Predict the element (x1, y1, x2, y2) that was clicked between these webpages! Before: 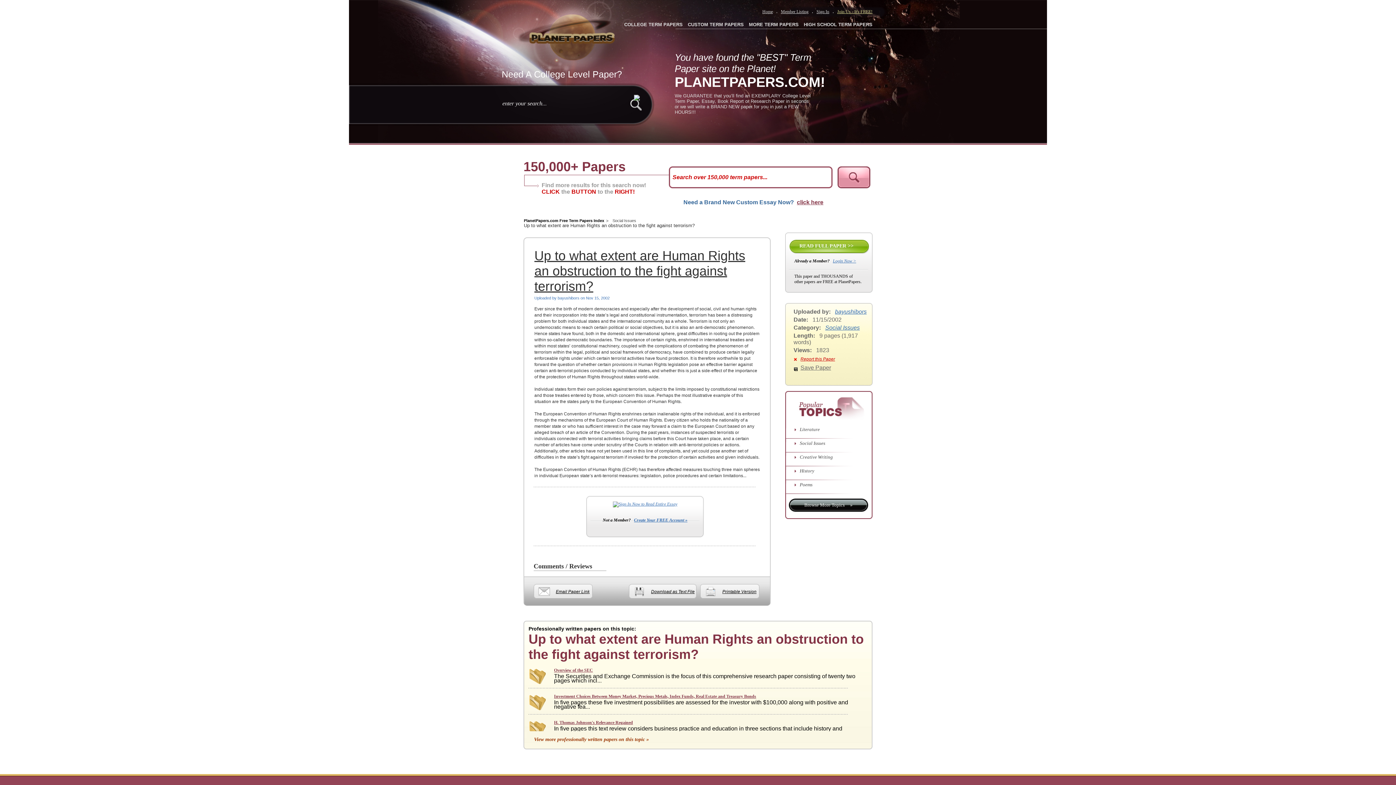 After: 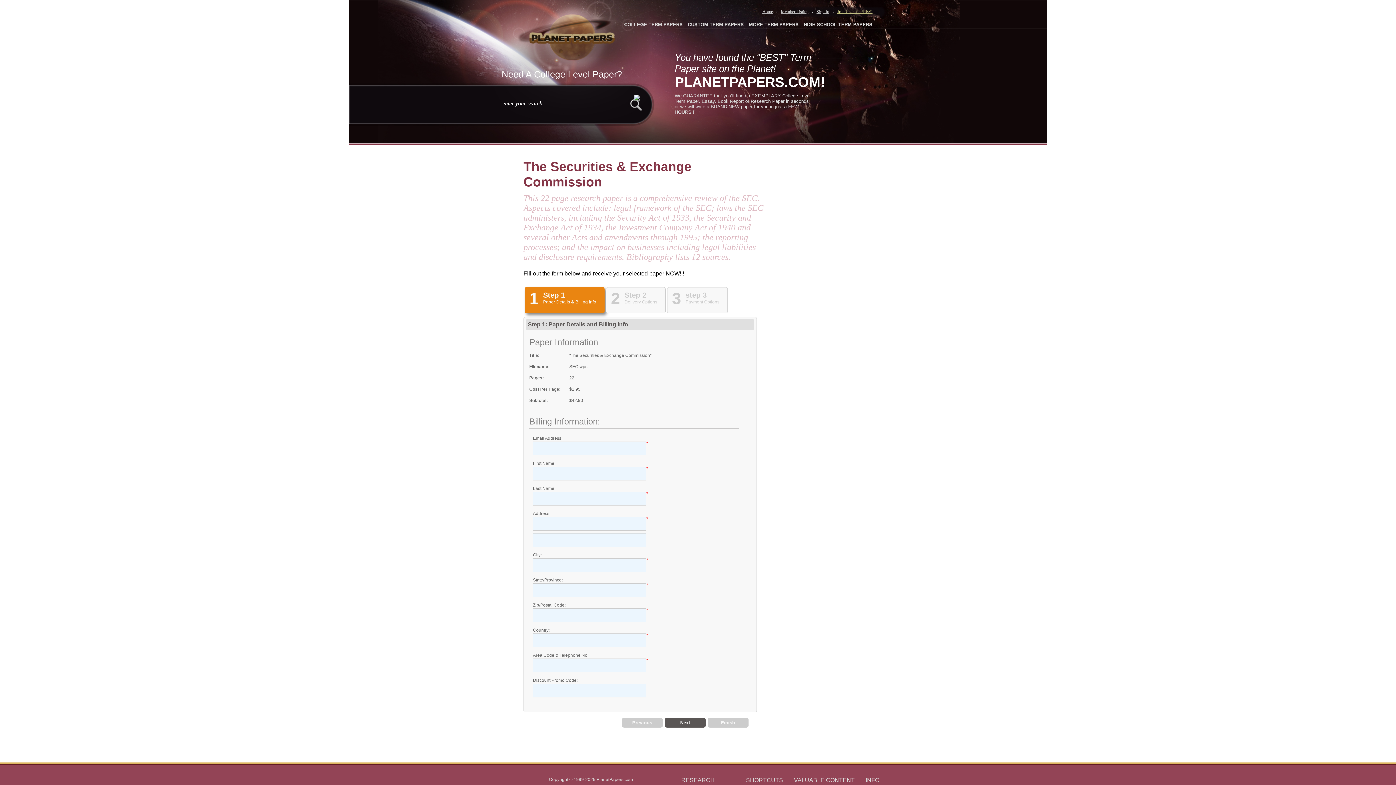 Action: label: Overview of the SEC bbox: (554, 668, 593, 673)